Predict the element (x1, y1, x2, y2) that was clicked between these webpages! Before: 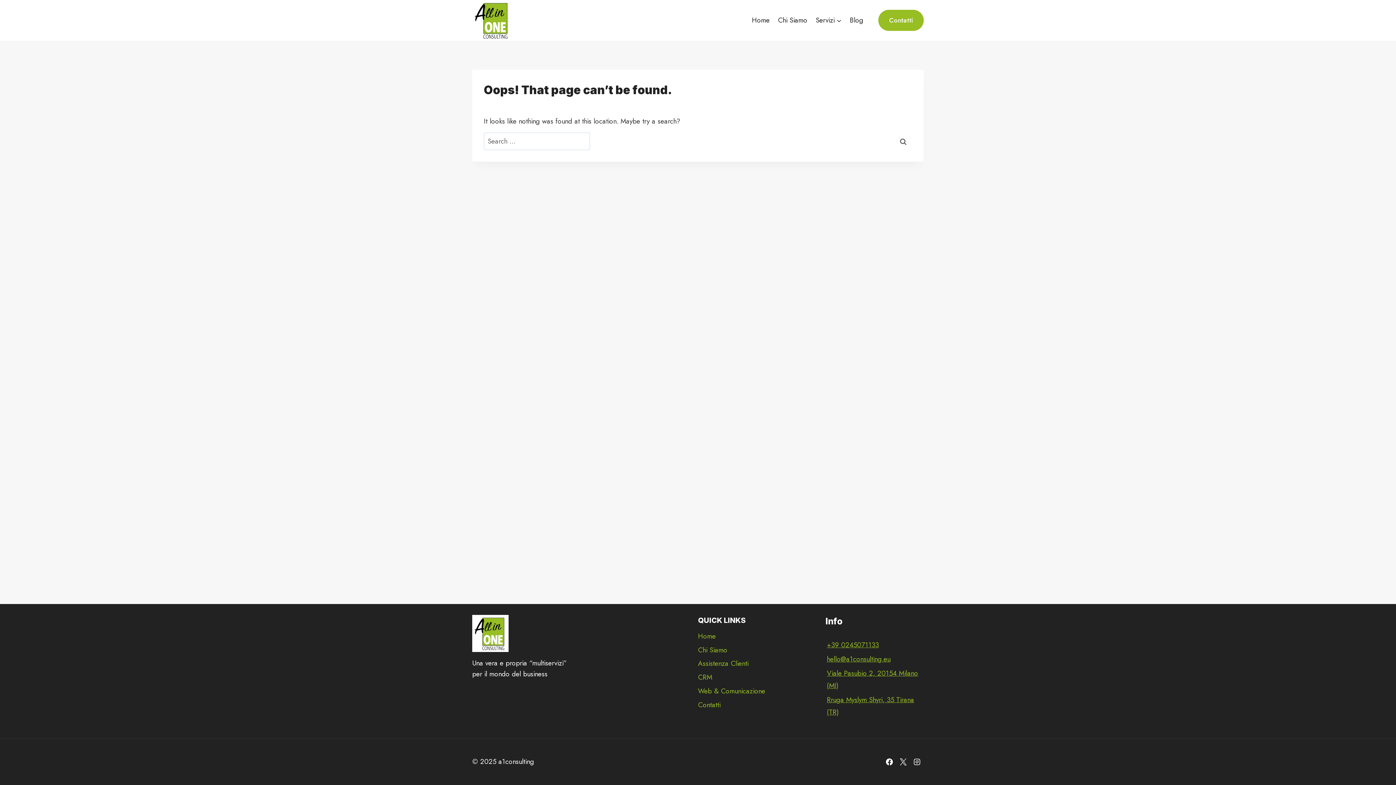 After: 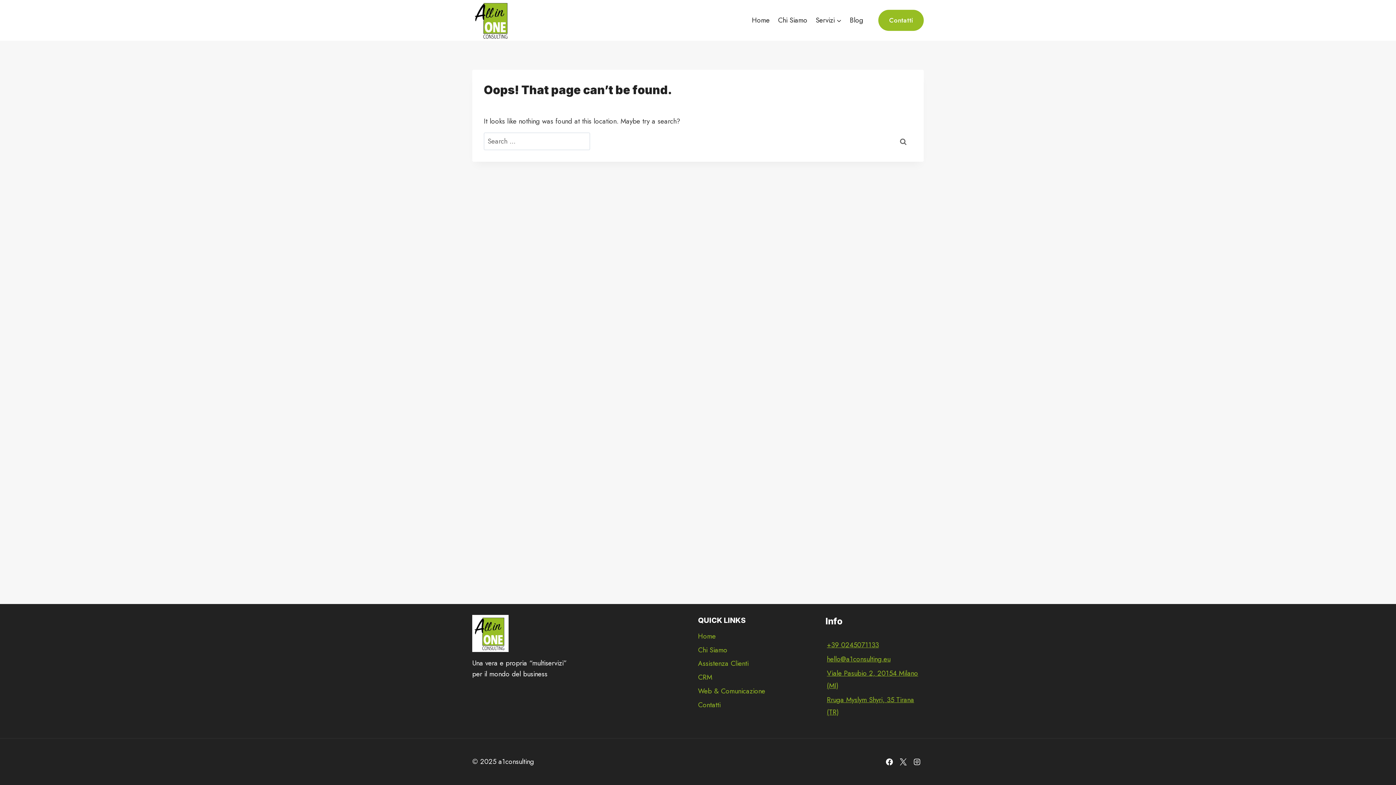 Action: bbox: (910, 755, 924, 769) label: Instagram